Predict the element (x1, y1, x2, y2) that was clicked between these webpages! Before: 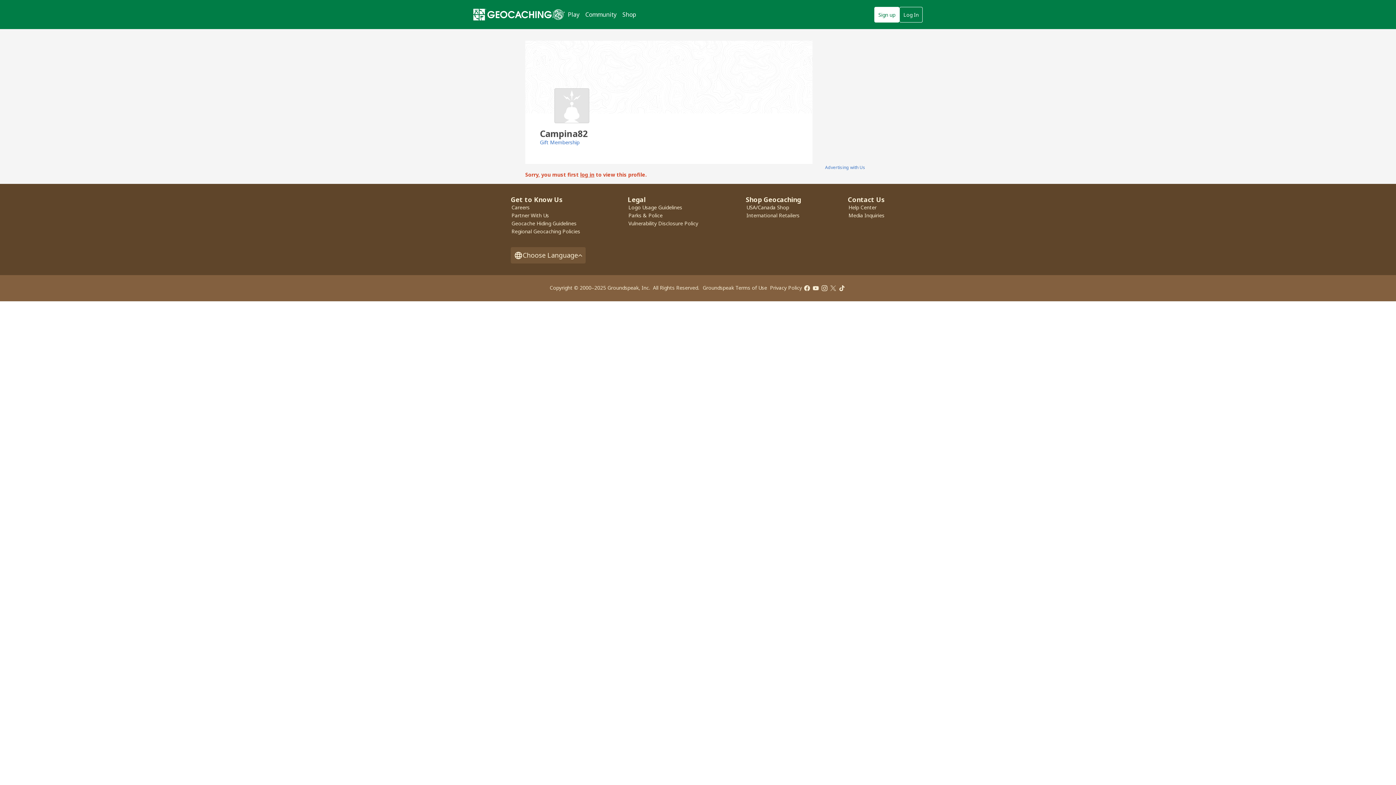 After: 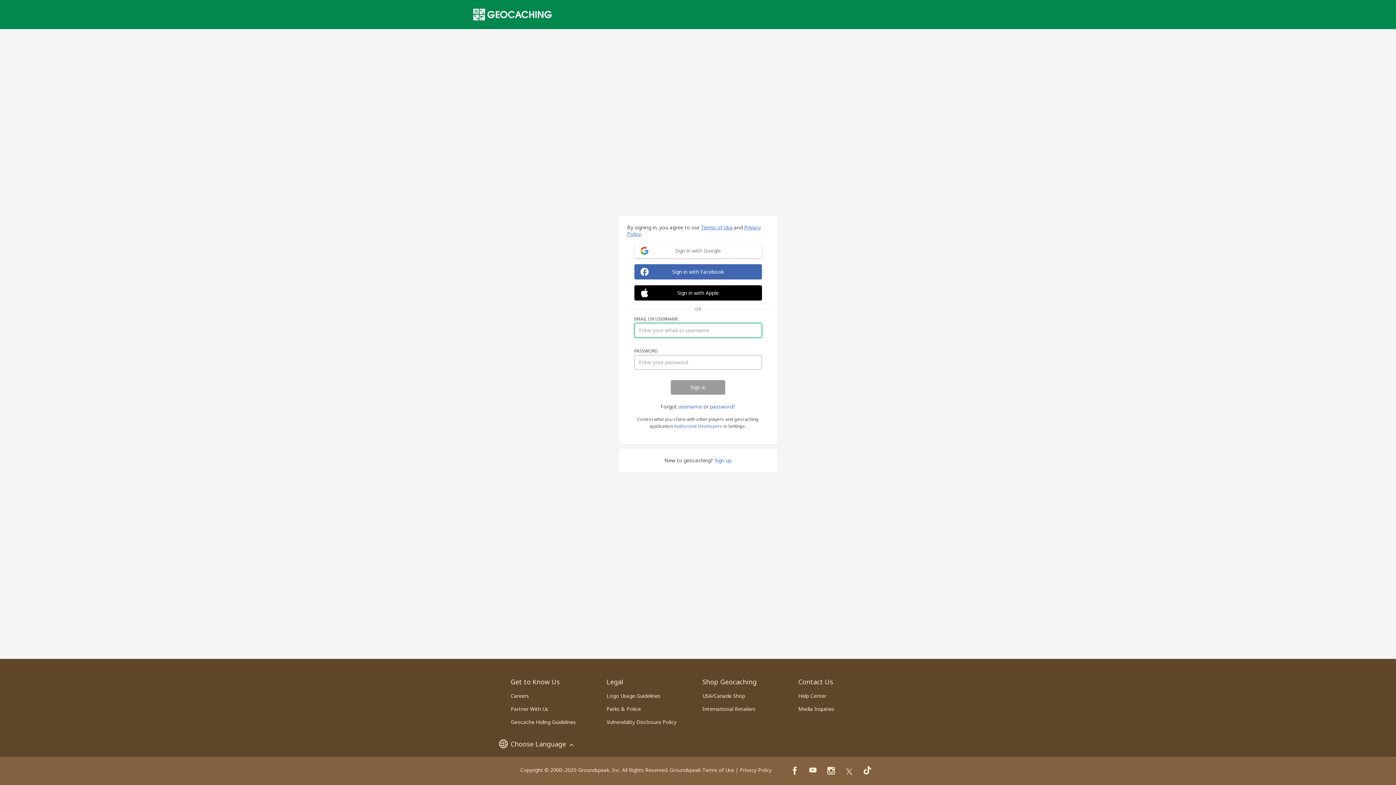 Action: bbox: (580, 171, 594, 178) label: log in